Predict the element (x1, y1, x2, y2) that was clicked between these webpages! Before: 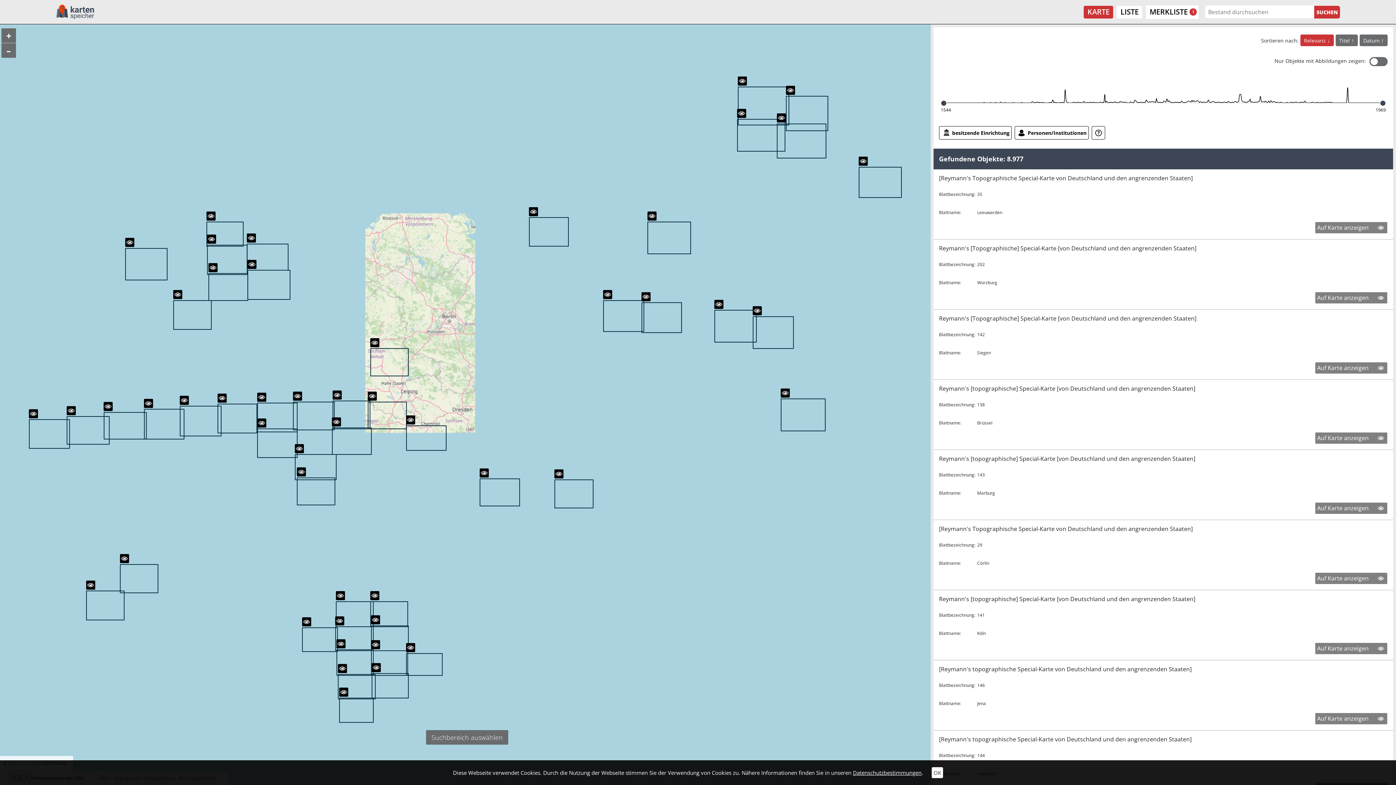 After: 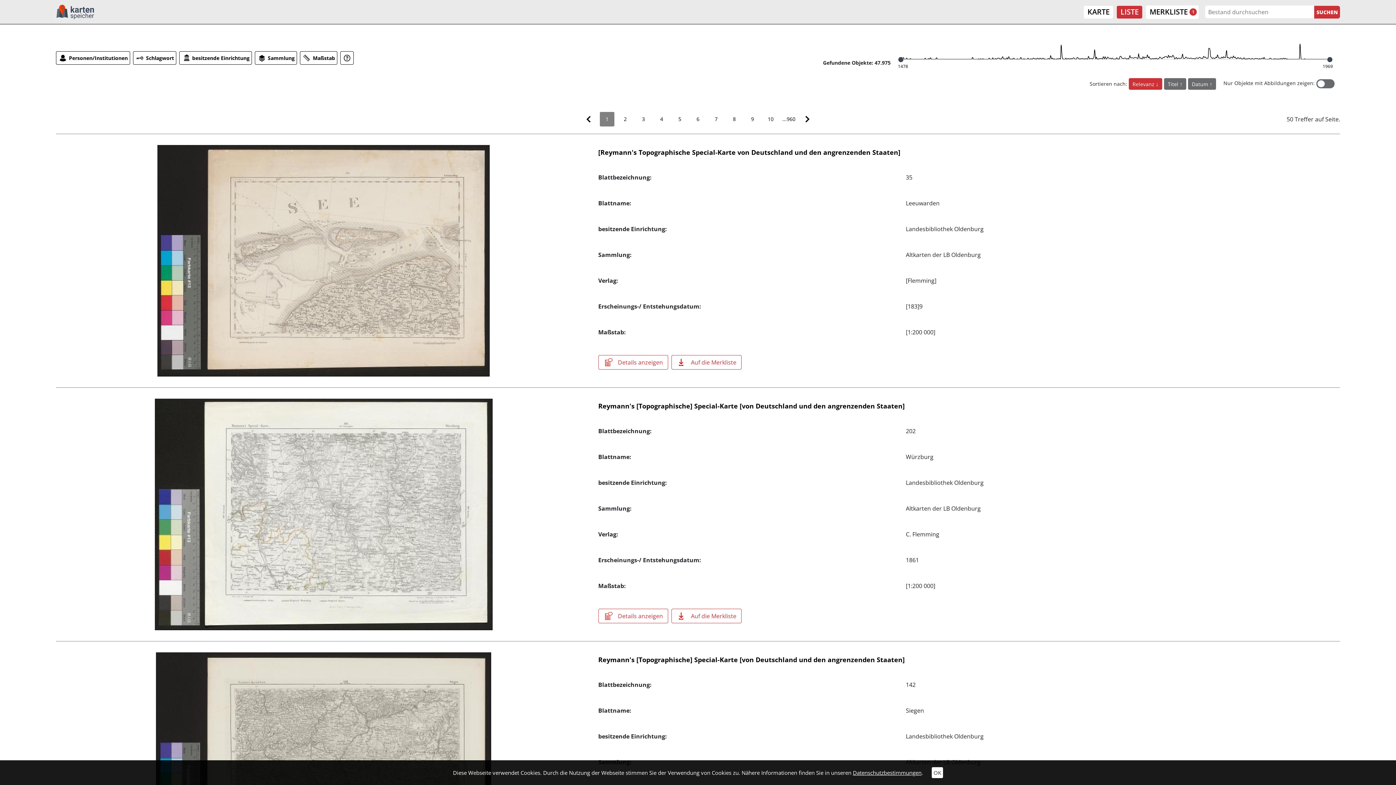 Action: bbox: (1117, 5, 1142, 18) label: LISTE